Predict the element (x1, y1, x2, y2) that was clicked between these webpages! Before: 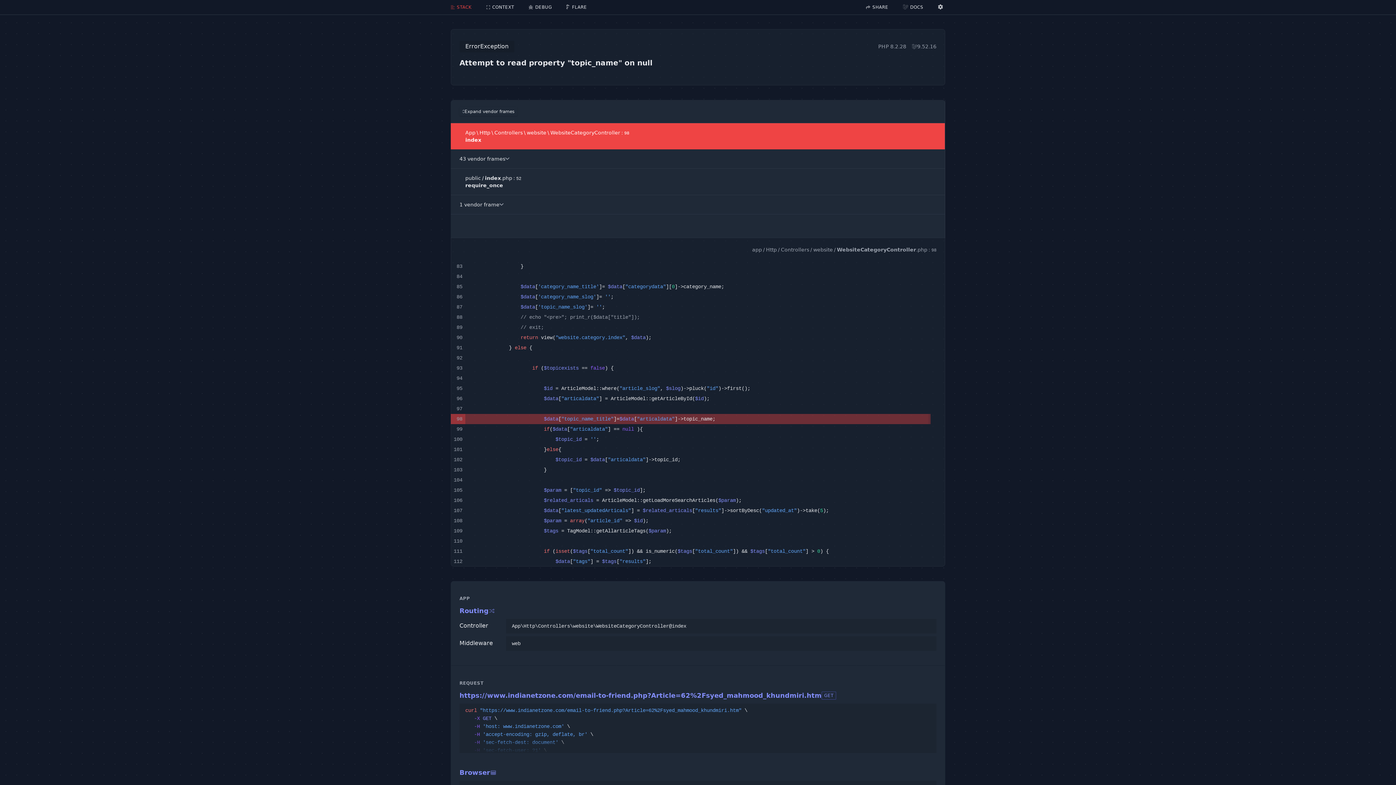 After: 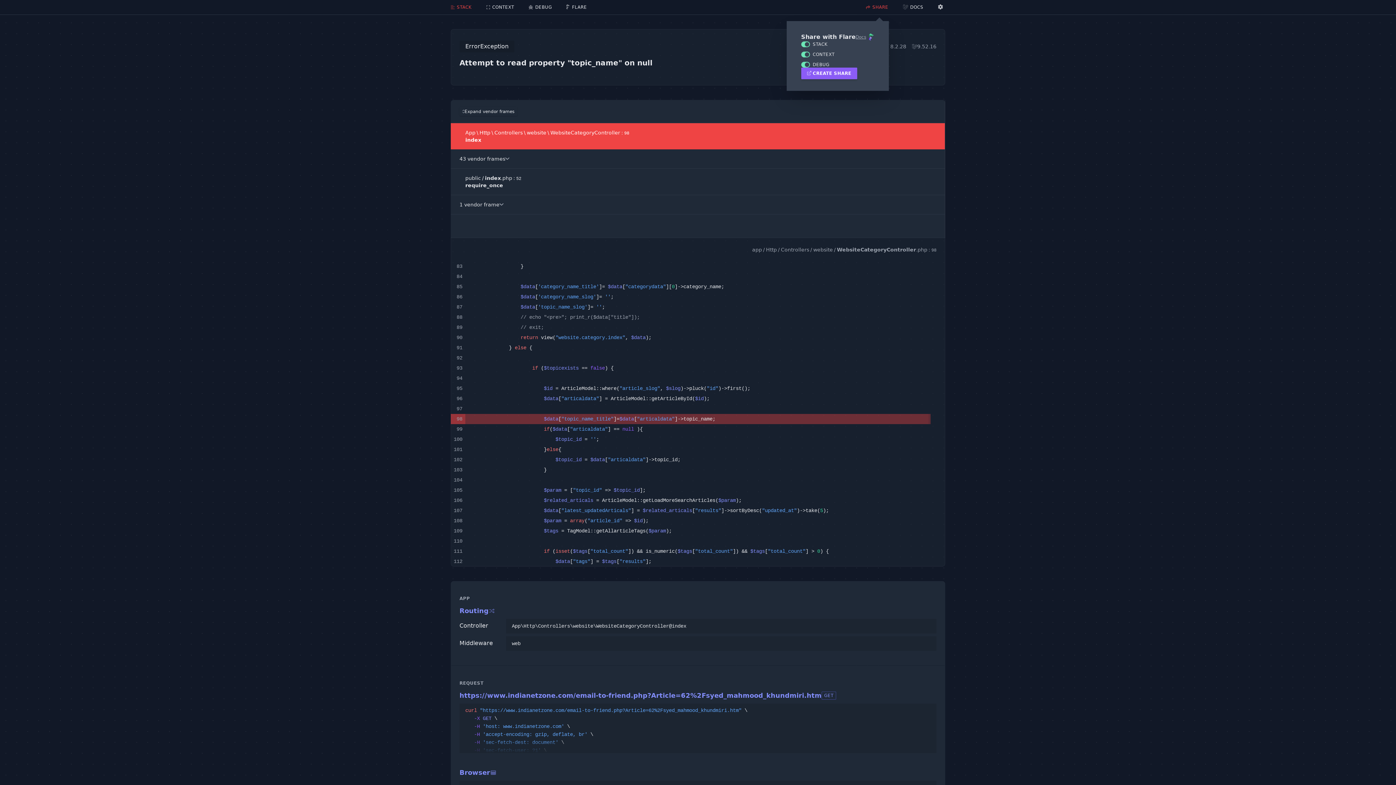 Action: bbox: (858, 0, 895, 14) label: SHARE